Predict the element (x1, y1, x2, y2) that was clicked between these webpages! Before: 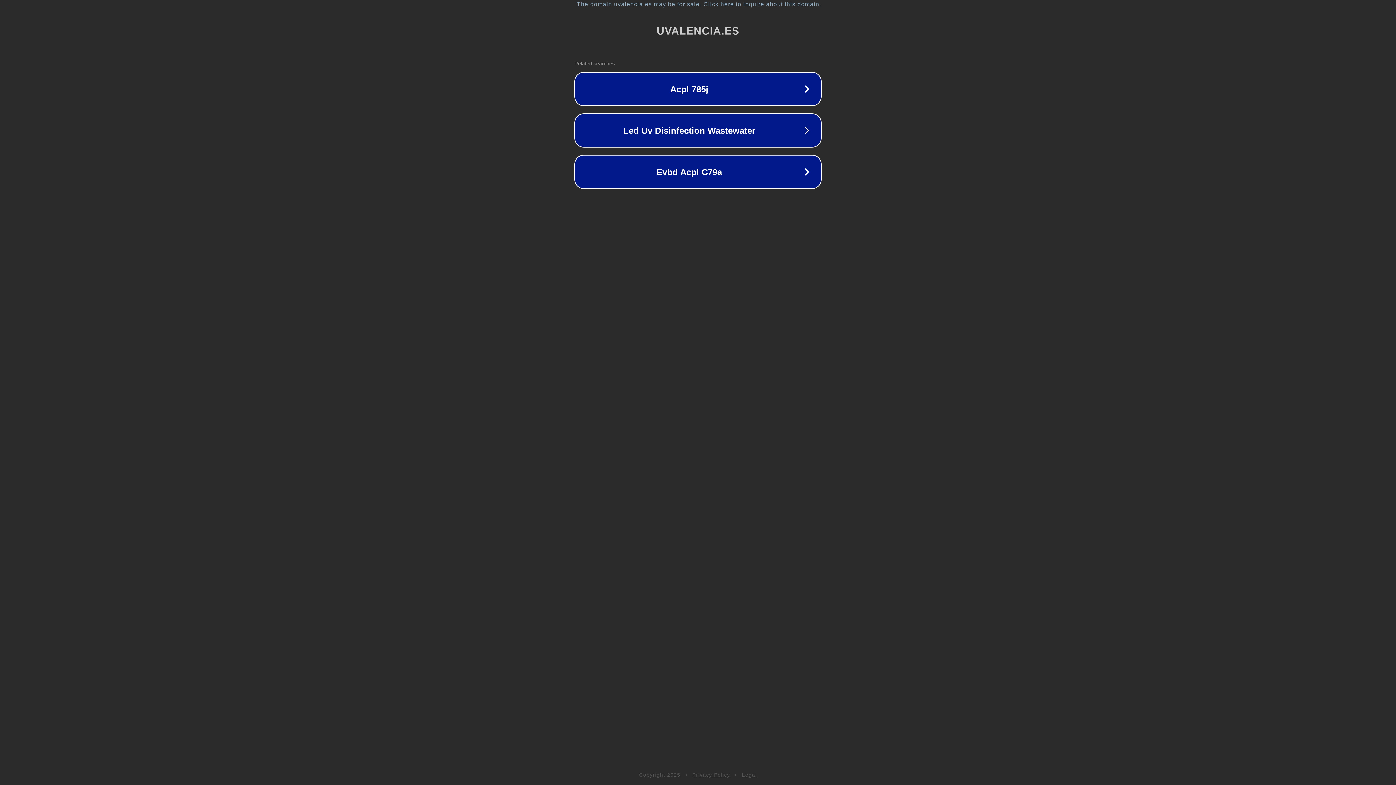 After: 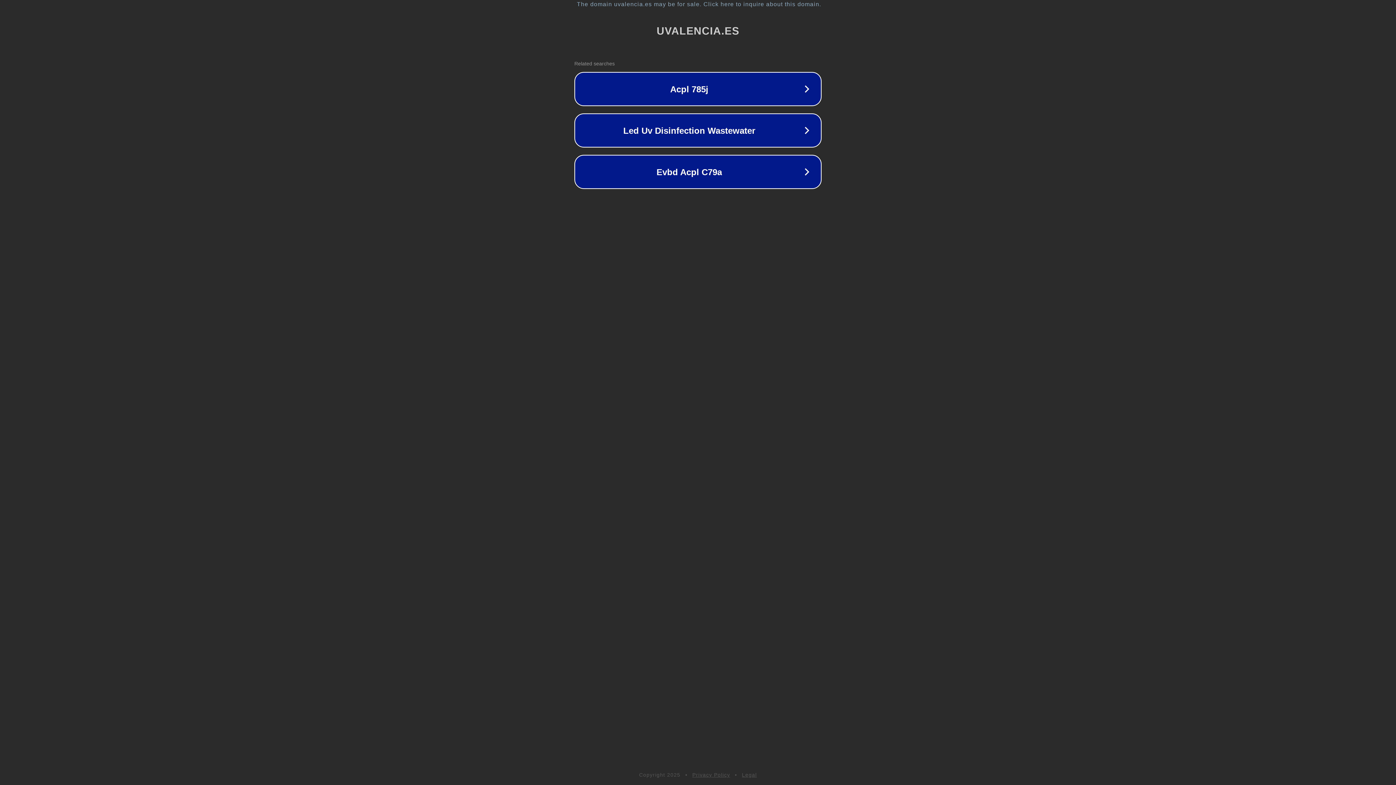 Action: bbox: (742, 772, 757, 778) label: Legal